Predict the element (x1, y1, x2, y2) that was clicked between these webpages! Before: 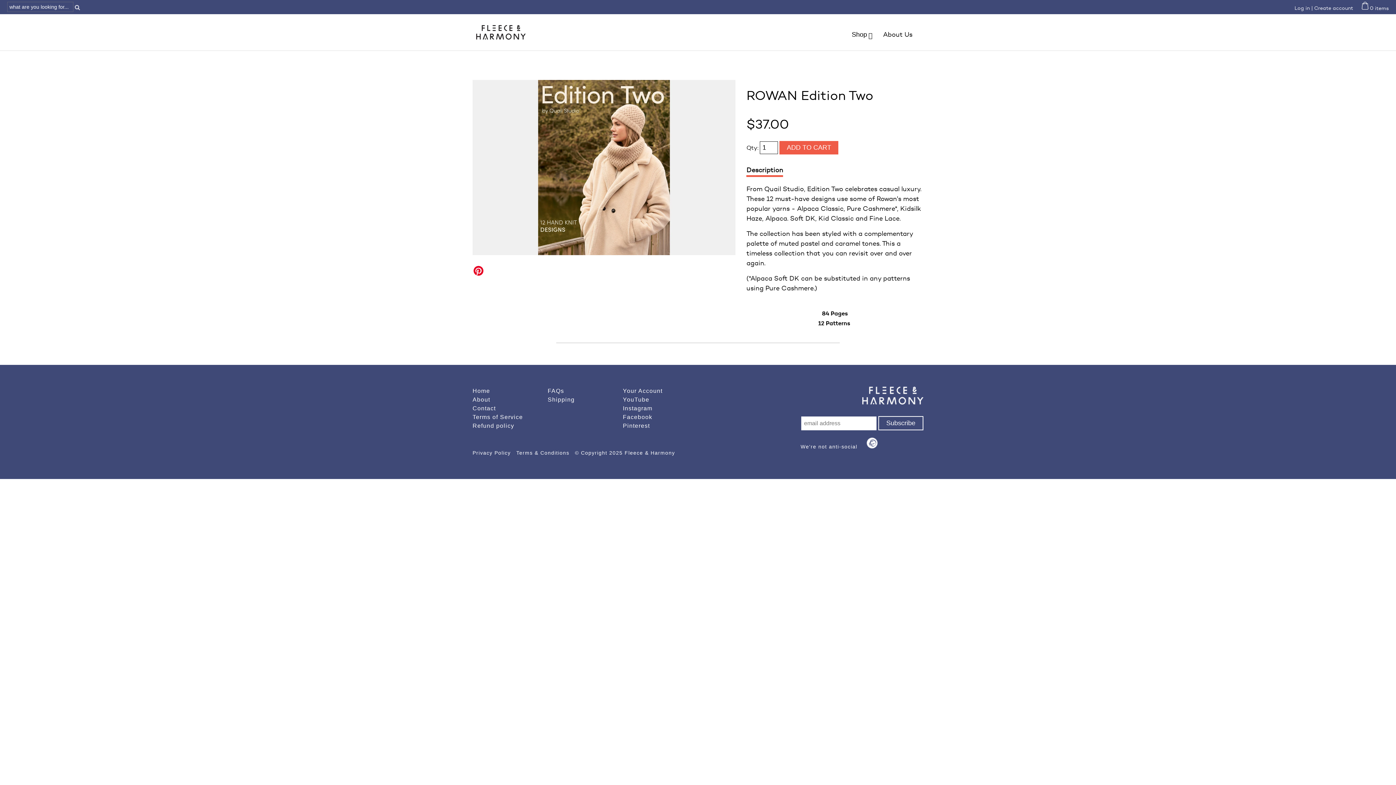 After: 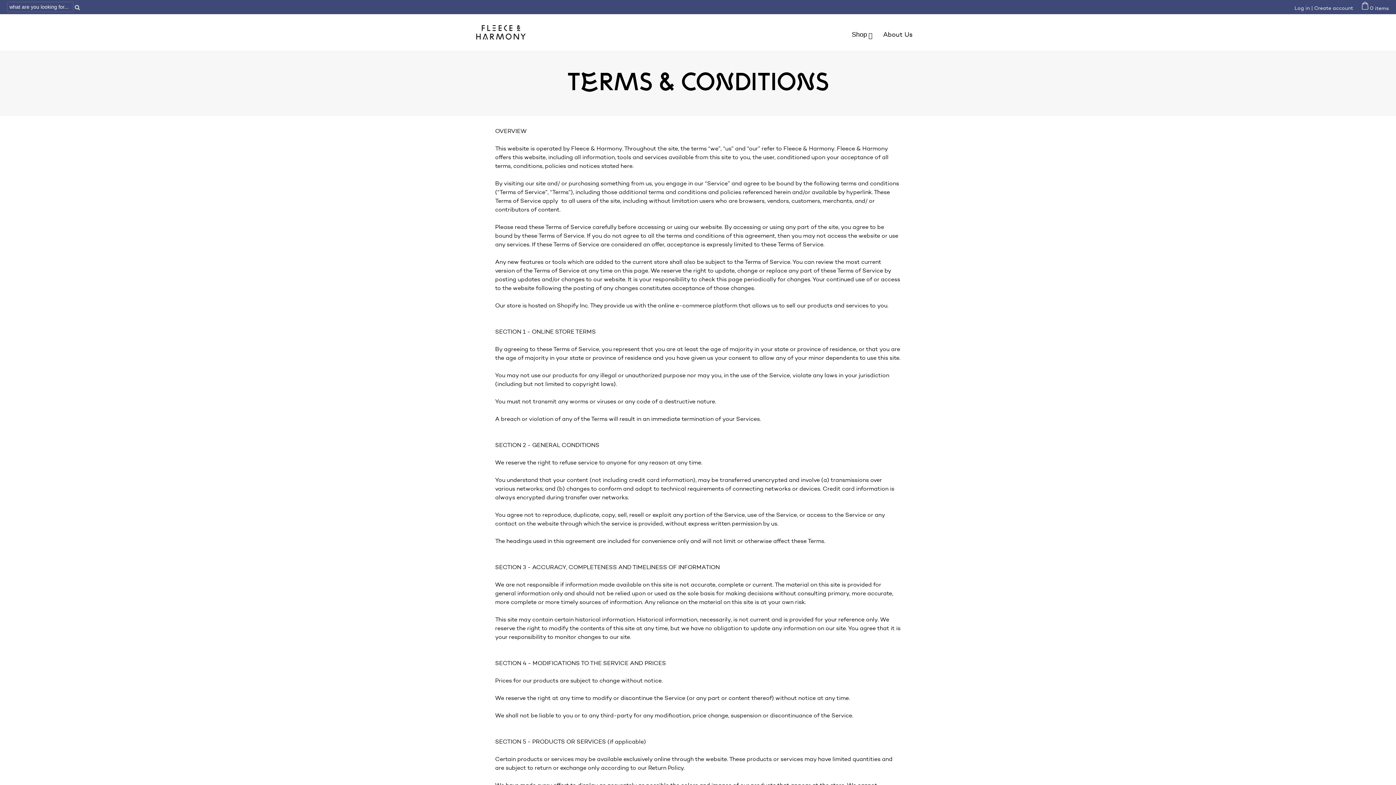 Action: label: Terms & Conditions  bbox: (516, 450, 571, 456)